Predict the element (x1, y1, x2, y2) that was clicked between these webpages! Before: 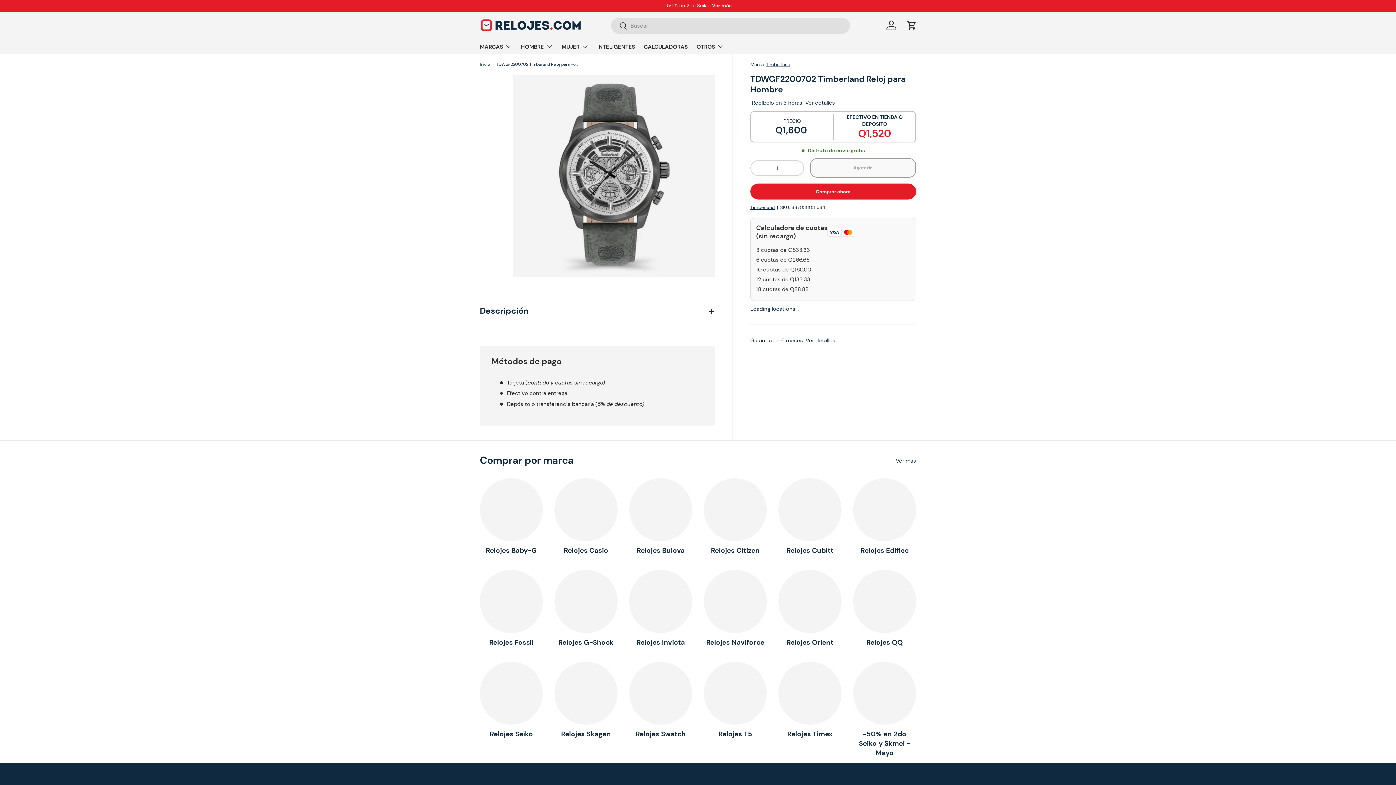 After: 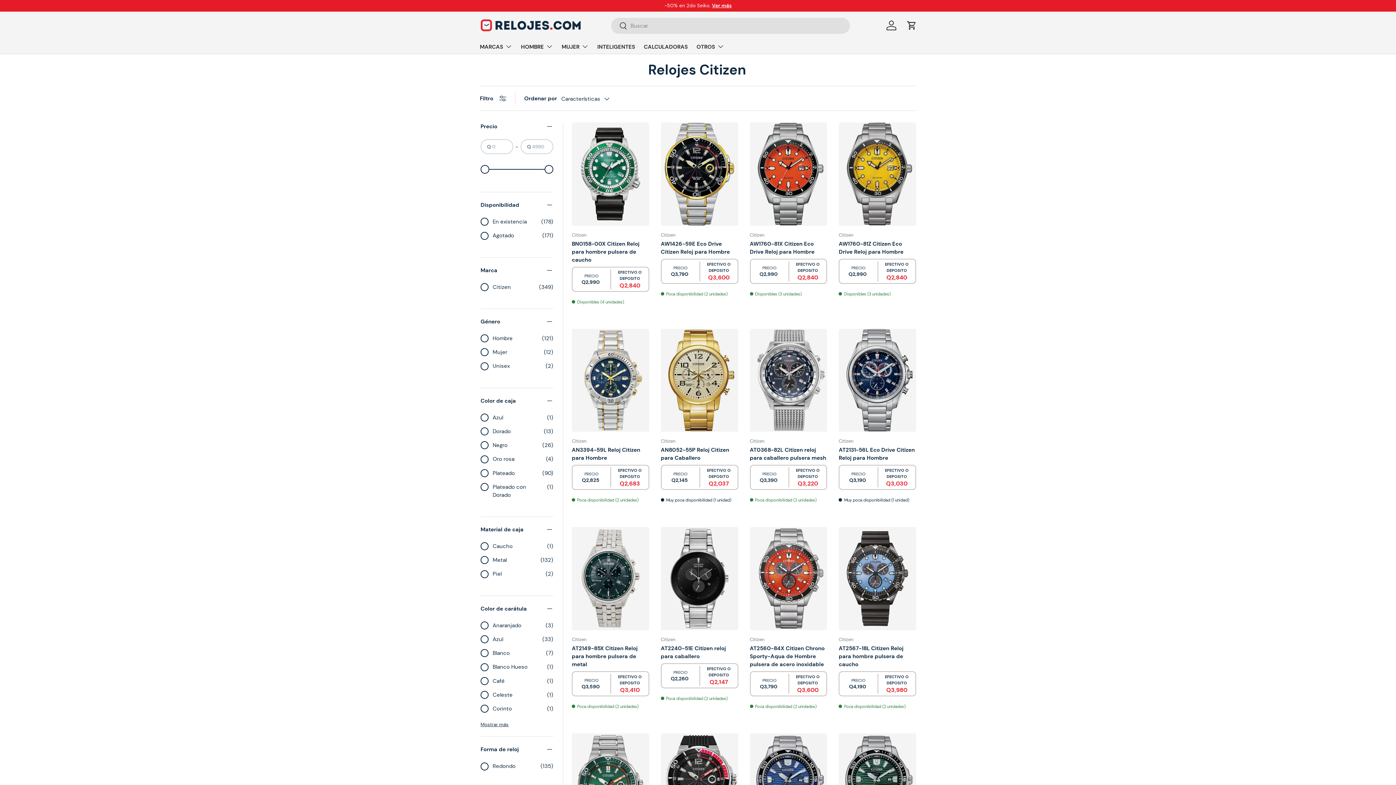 Action: bbox: (711, 546, 759, 555) label: Relojes Citizen